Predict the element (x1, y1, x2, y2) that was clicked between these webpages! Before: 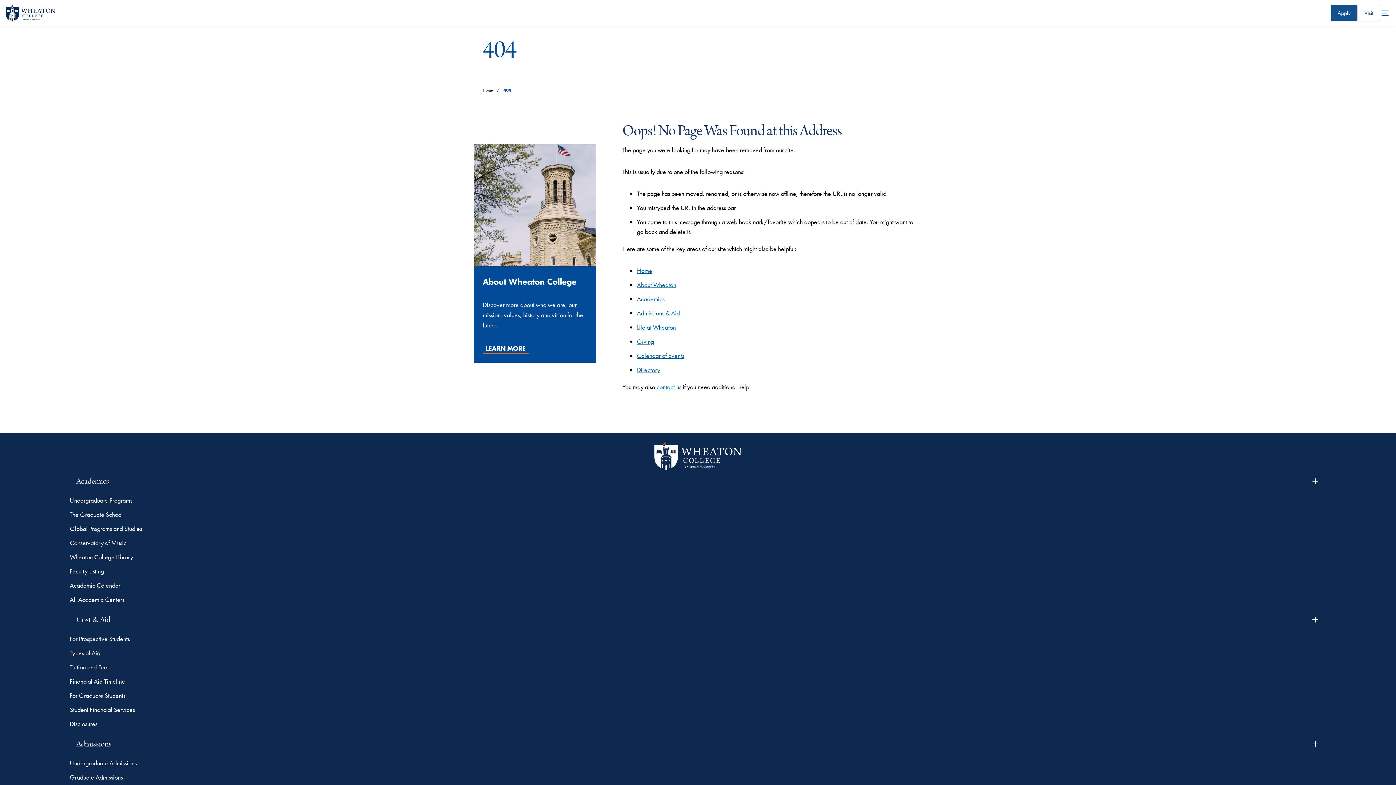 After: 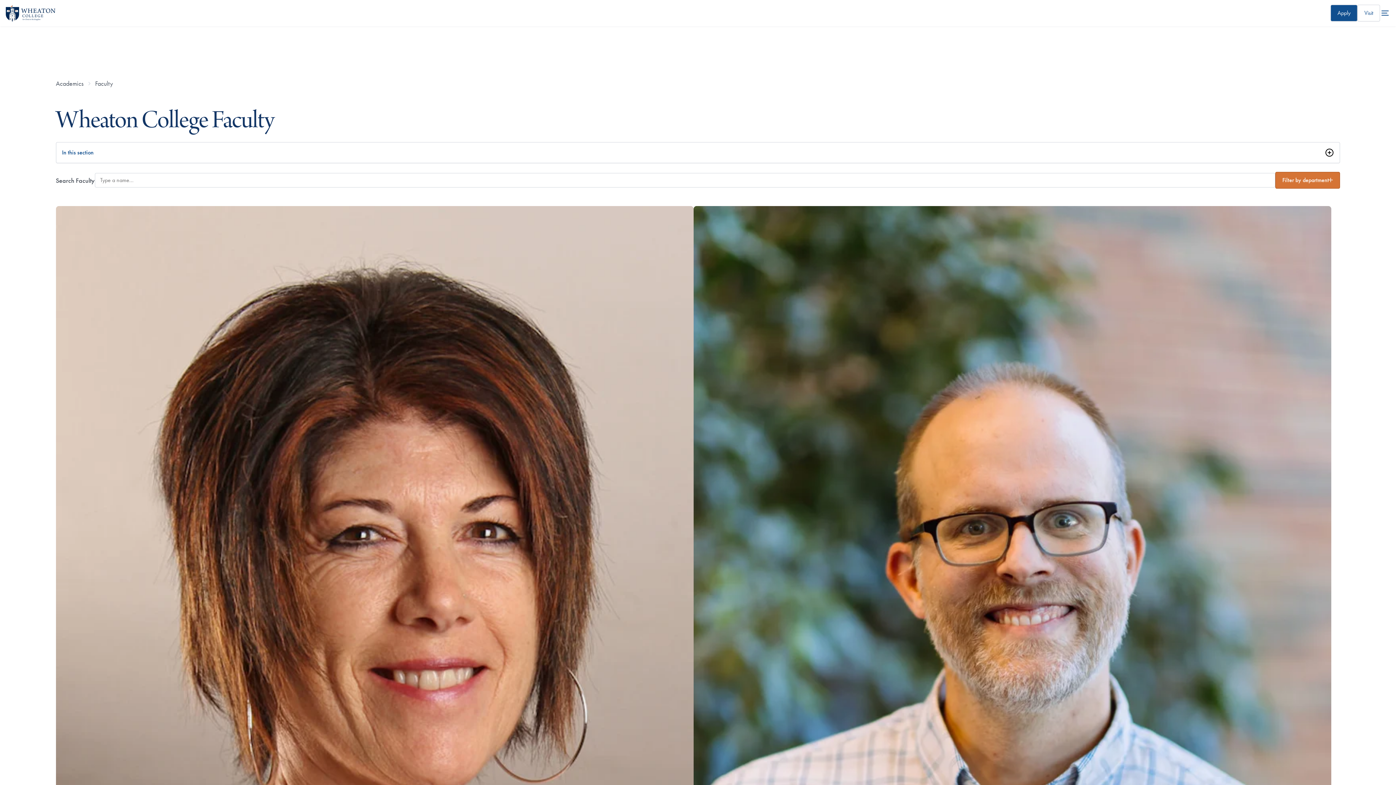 Action: bbox: (69, 566, 1326, 576) label: Faculty Listing